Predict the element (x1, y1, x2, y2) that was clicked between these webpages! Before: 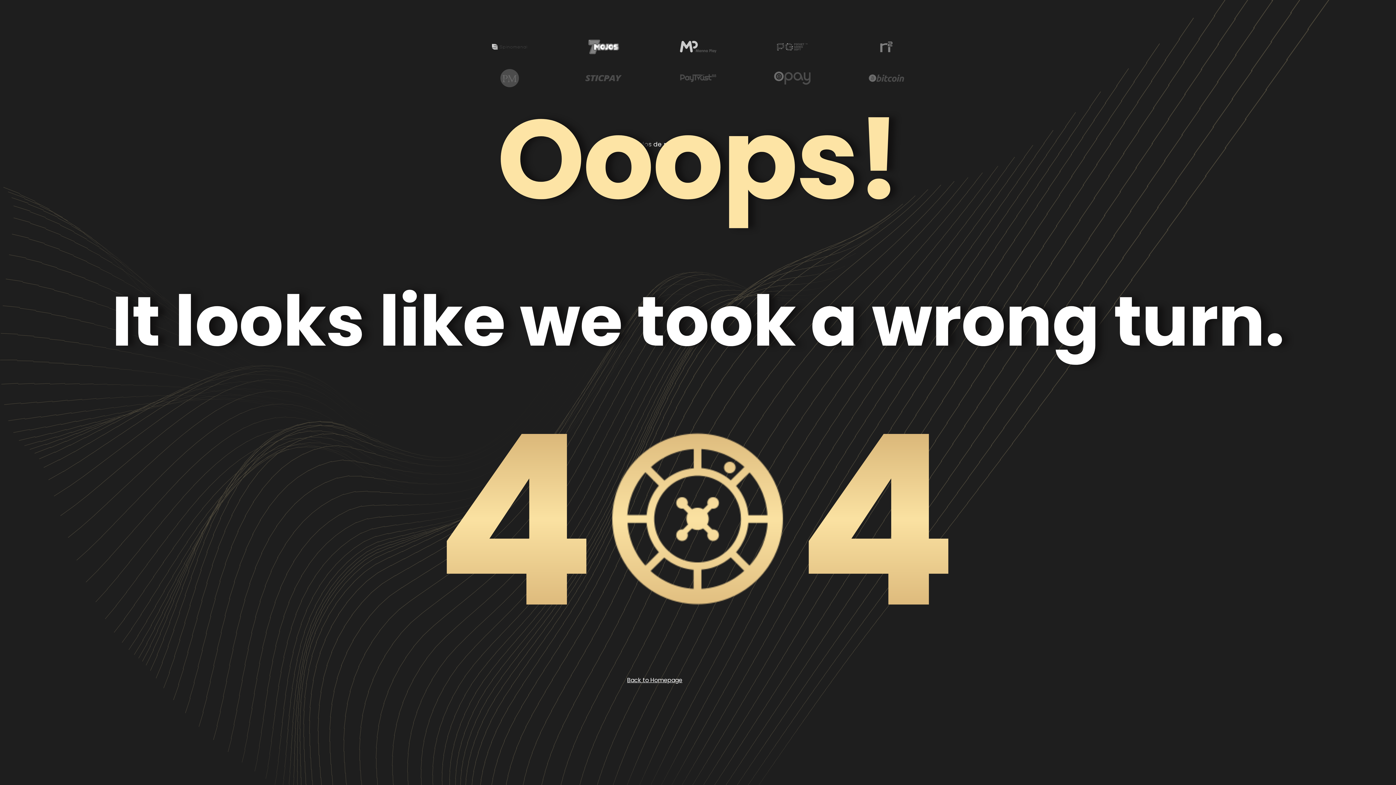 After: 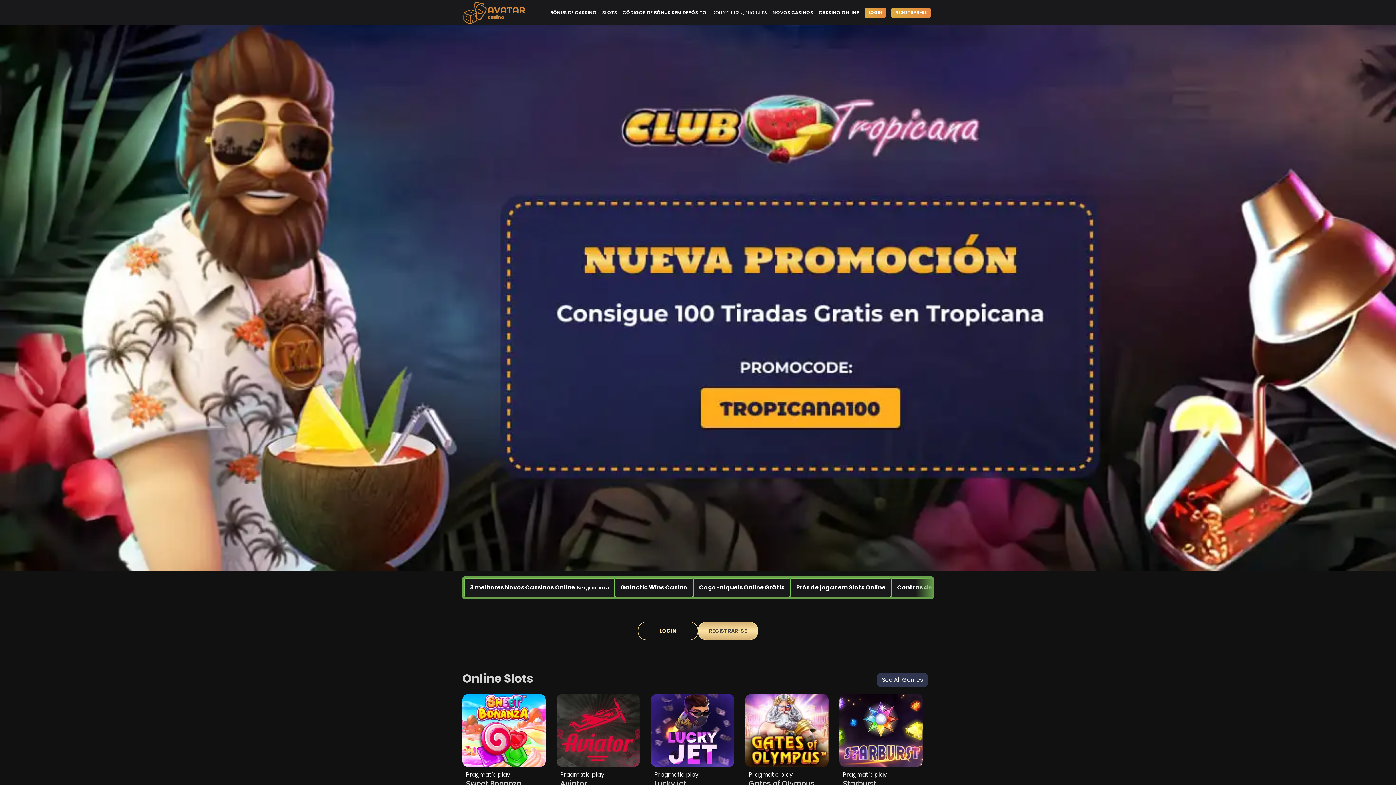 Action: label: Back to Homepage bbox: (627, 676, 769, 685)